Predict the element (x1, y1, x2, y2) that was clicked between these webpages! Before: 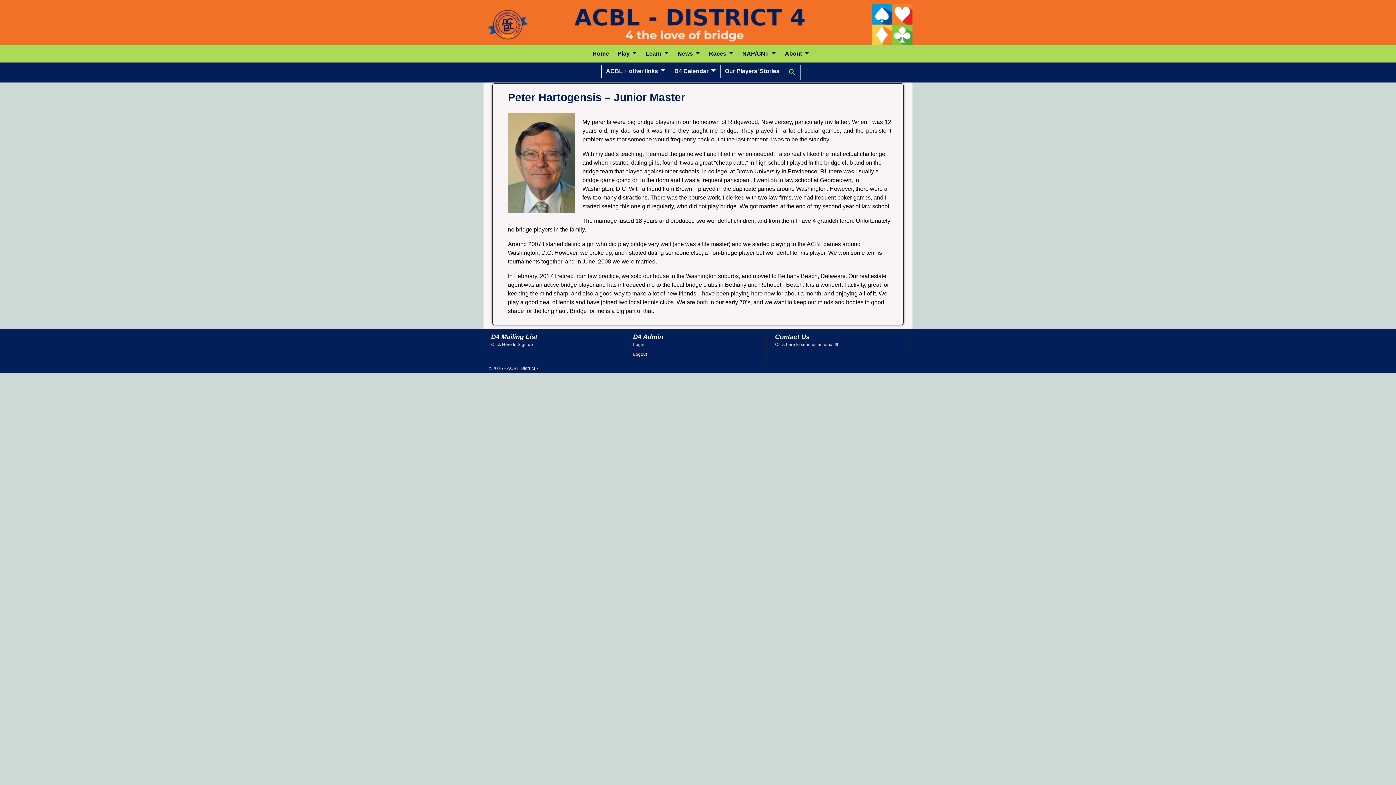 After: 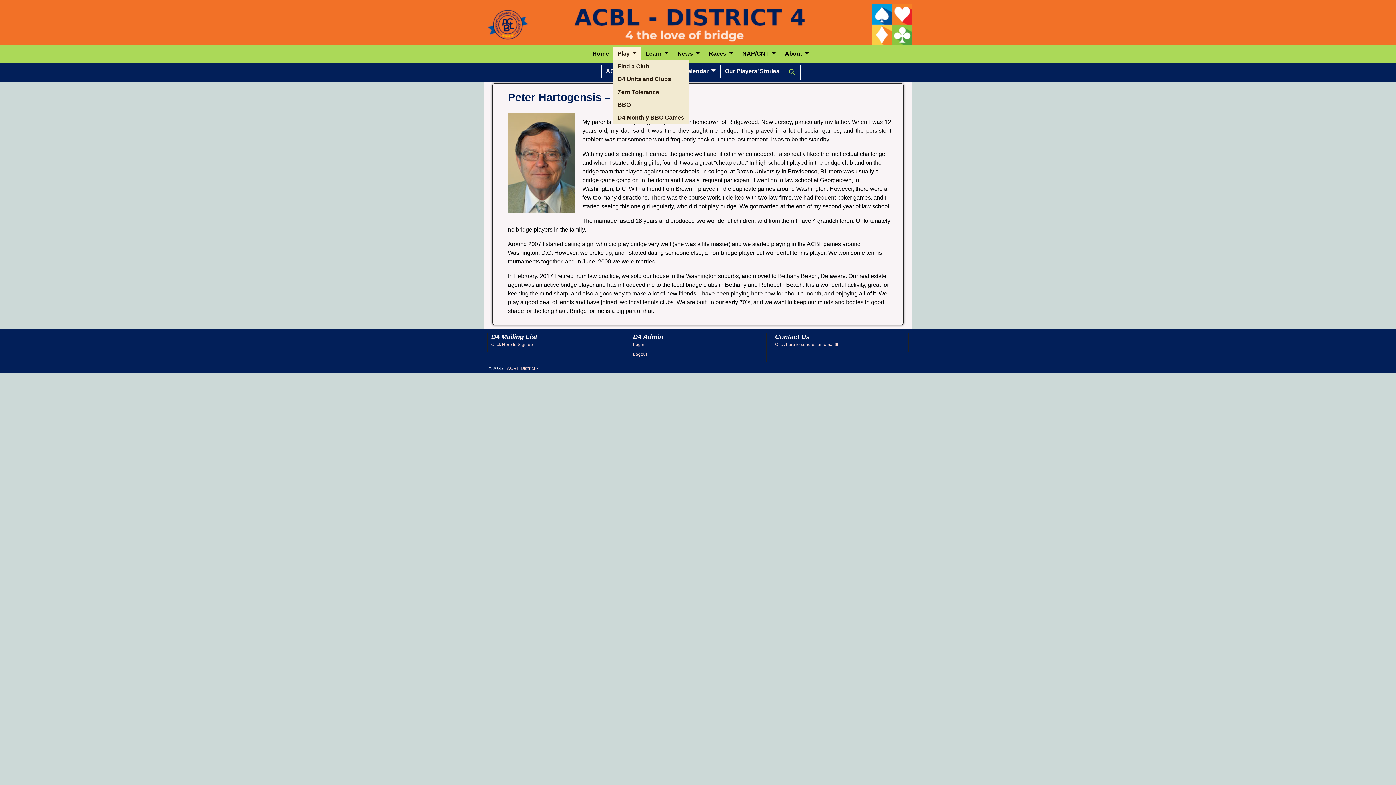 Action: label: Play bbox: (613, 47, 641, 60)